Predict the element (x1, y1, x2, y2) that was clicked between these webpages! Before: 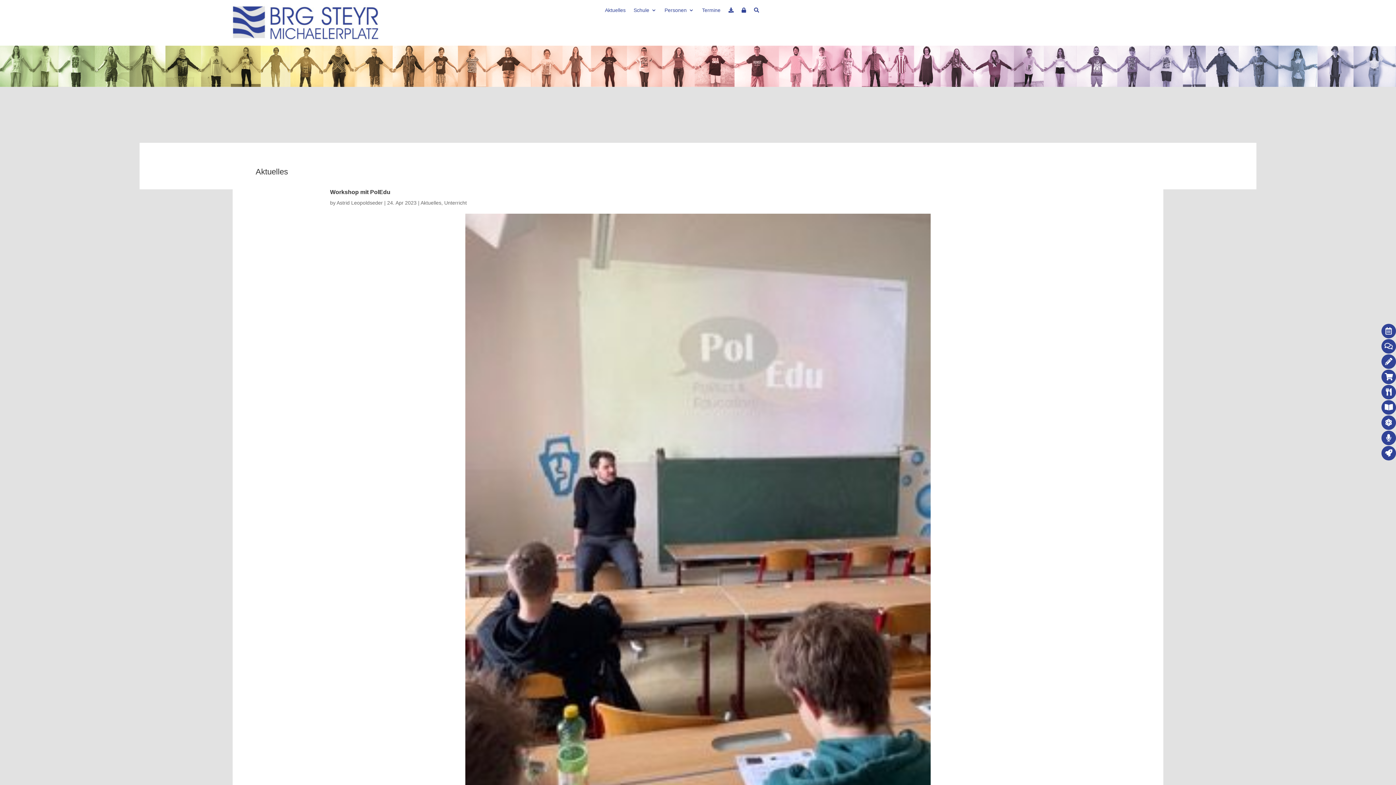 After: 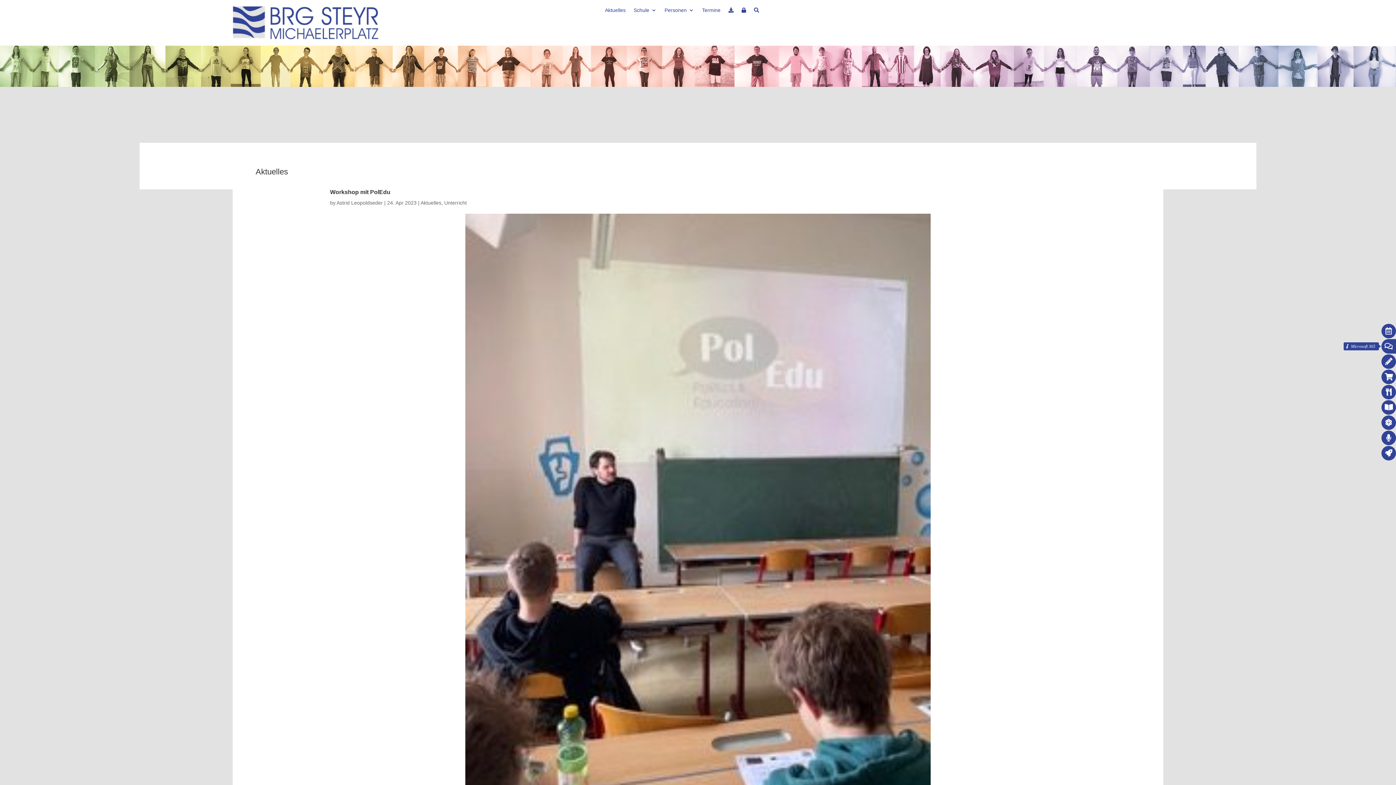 Action: bbox: (1381, 339, 1409, 353)